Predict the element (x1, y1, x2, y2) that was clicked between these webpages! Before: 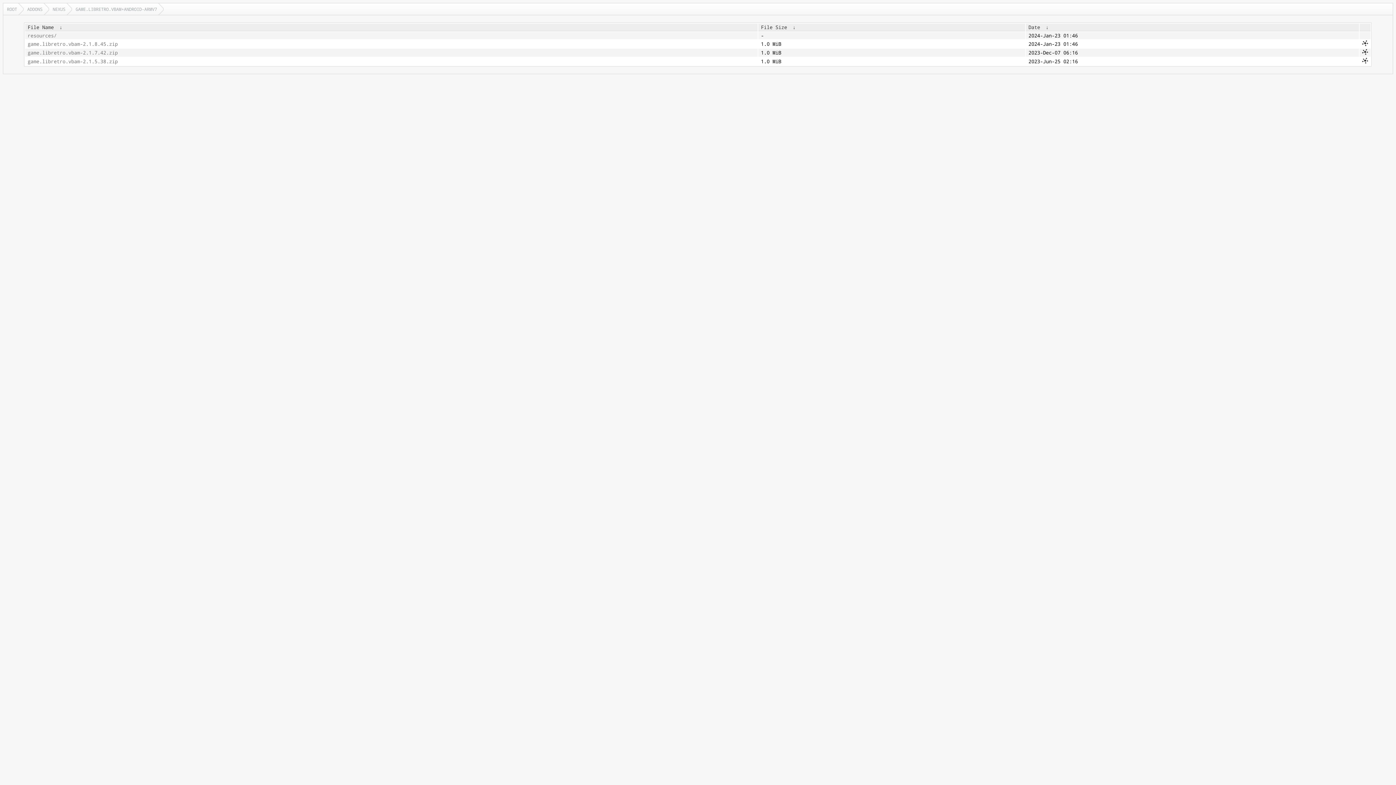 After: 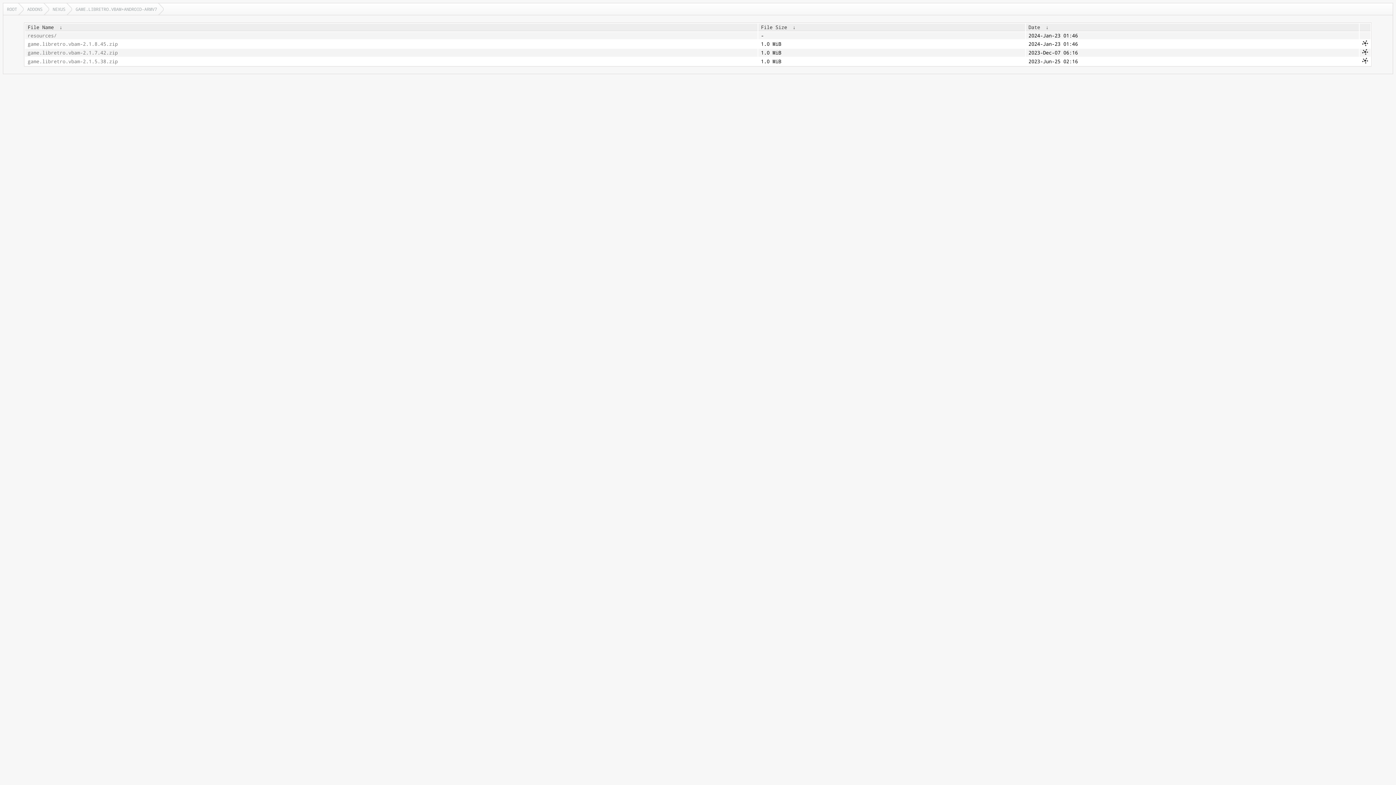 Action: label:  ↓  bbox: (1043, 24, 1051, 30)